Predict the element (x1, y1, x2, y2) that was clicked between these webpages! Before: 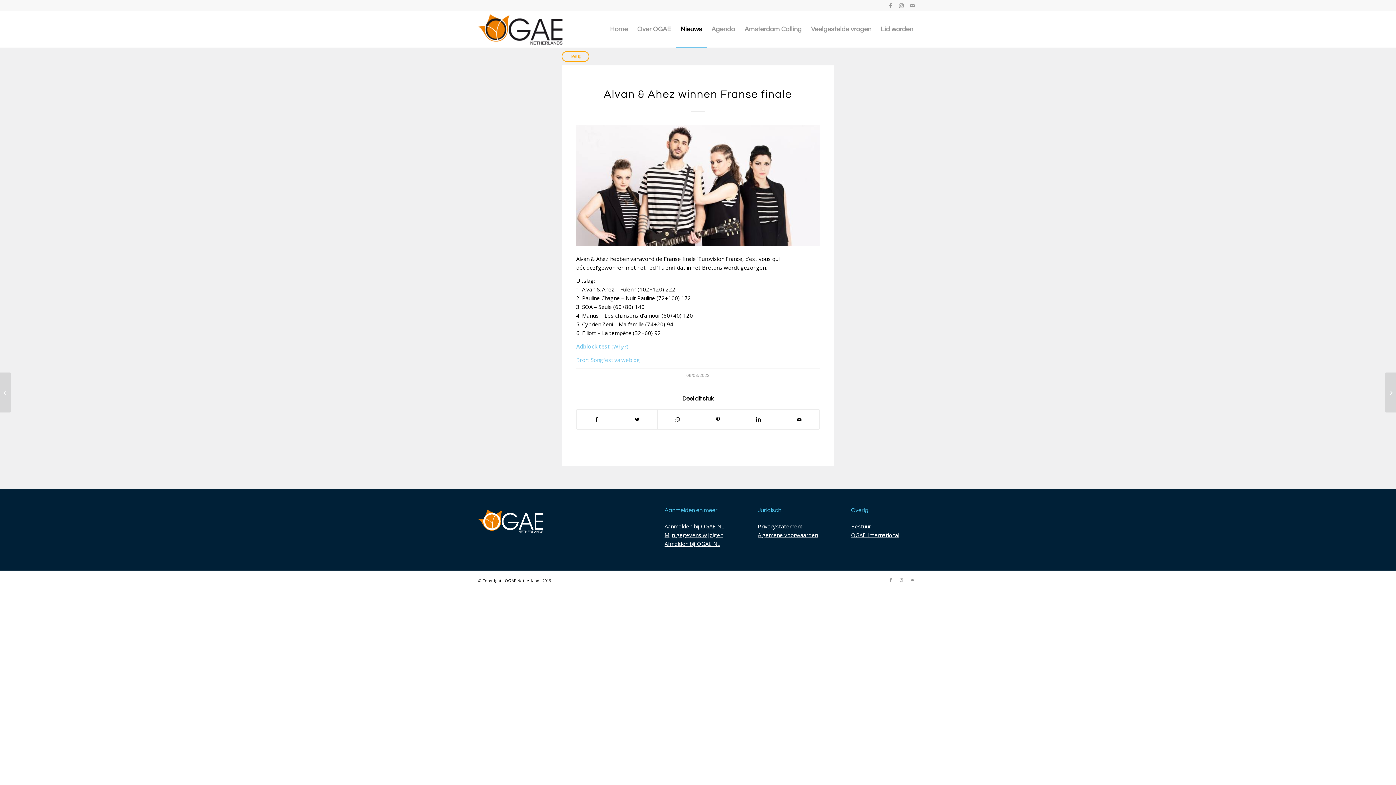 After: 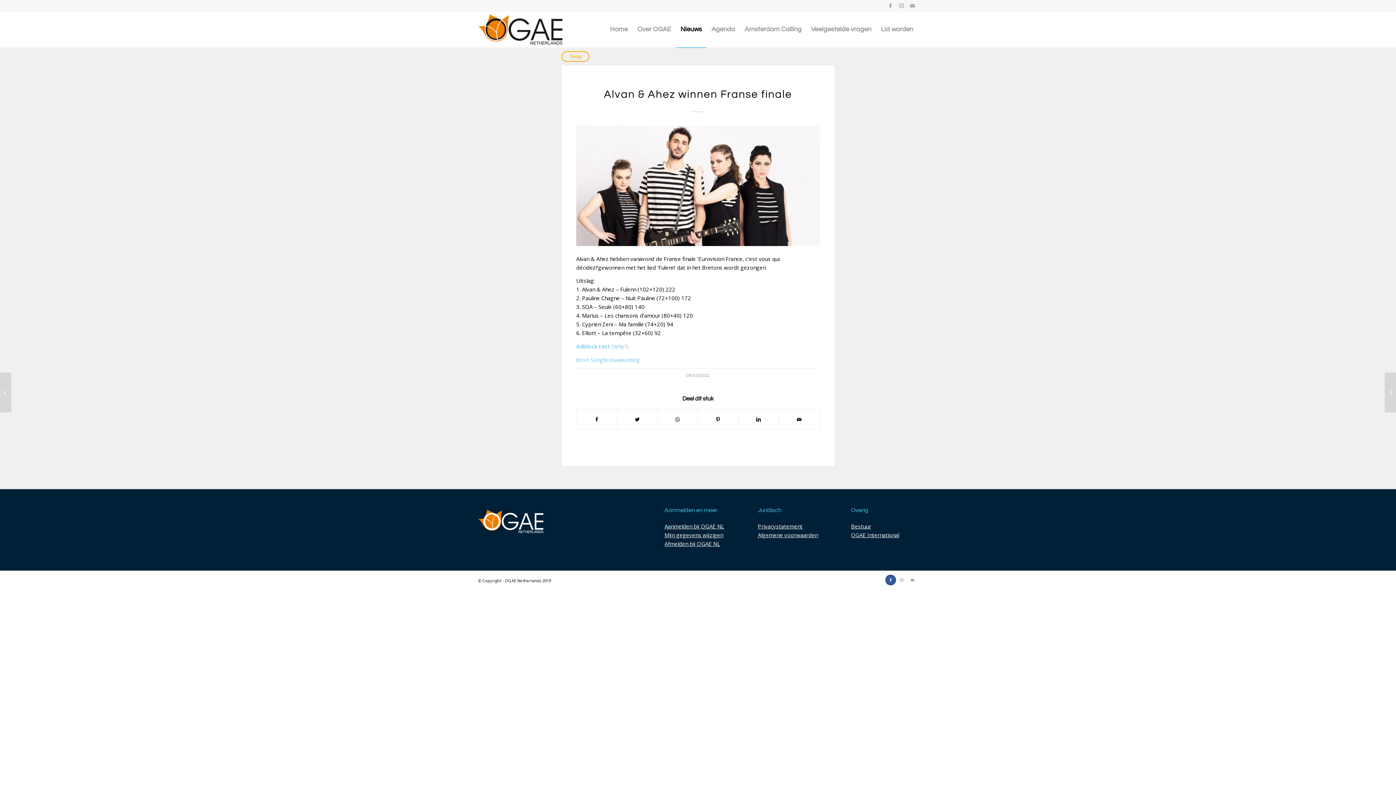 Action: bbox: (885, 575, 896, 585) label: Link naar Facebook